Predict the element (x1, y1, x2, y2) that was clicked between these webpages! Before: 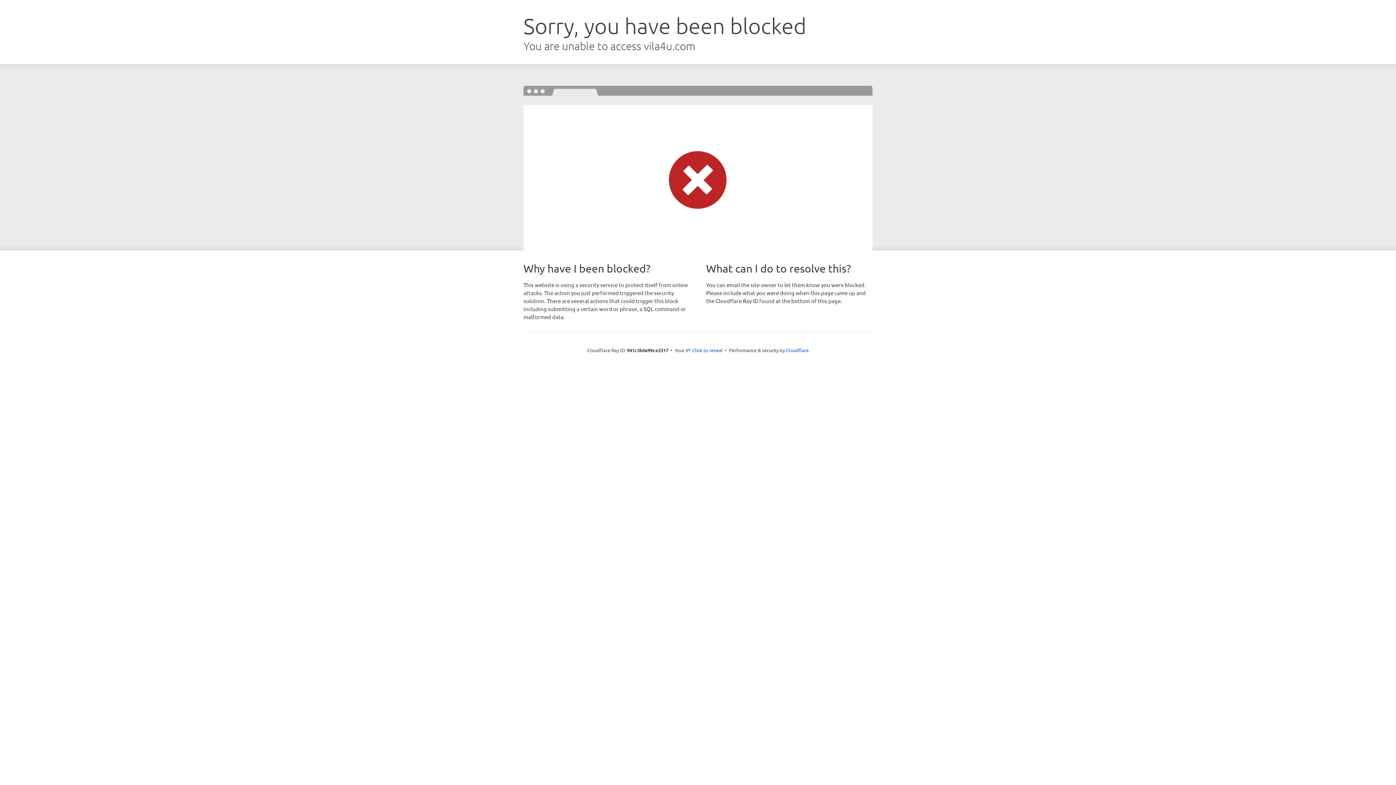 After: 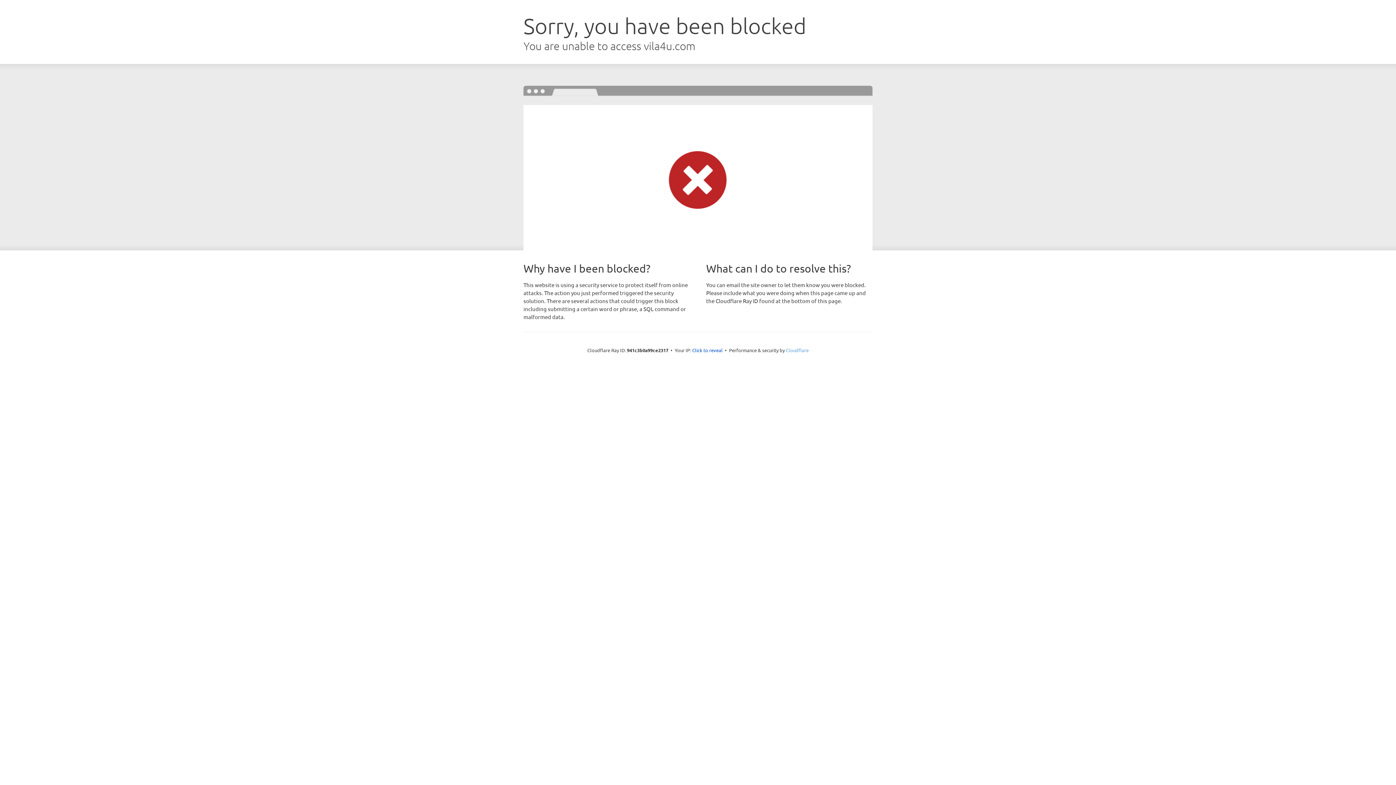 Action: bbox: (786, 347, 808, 353) label: Cloudflare